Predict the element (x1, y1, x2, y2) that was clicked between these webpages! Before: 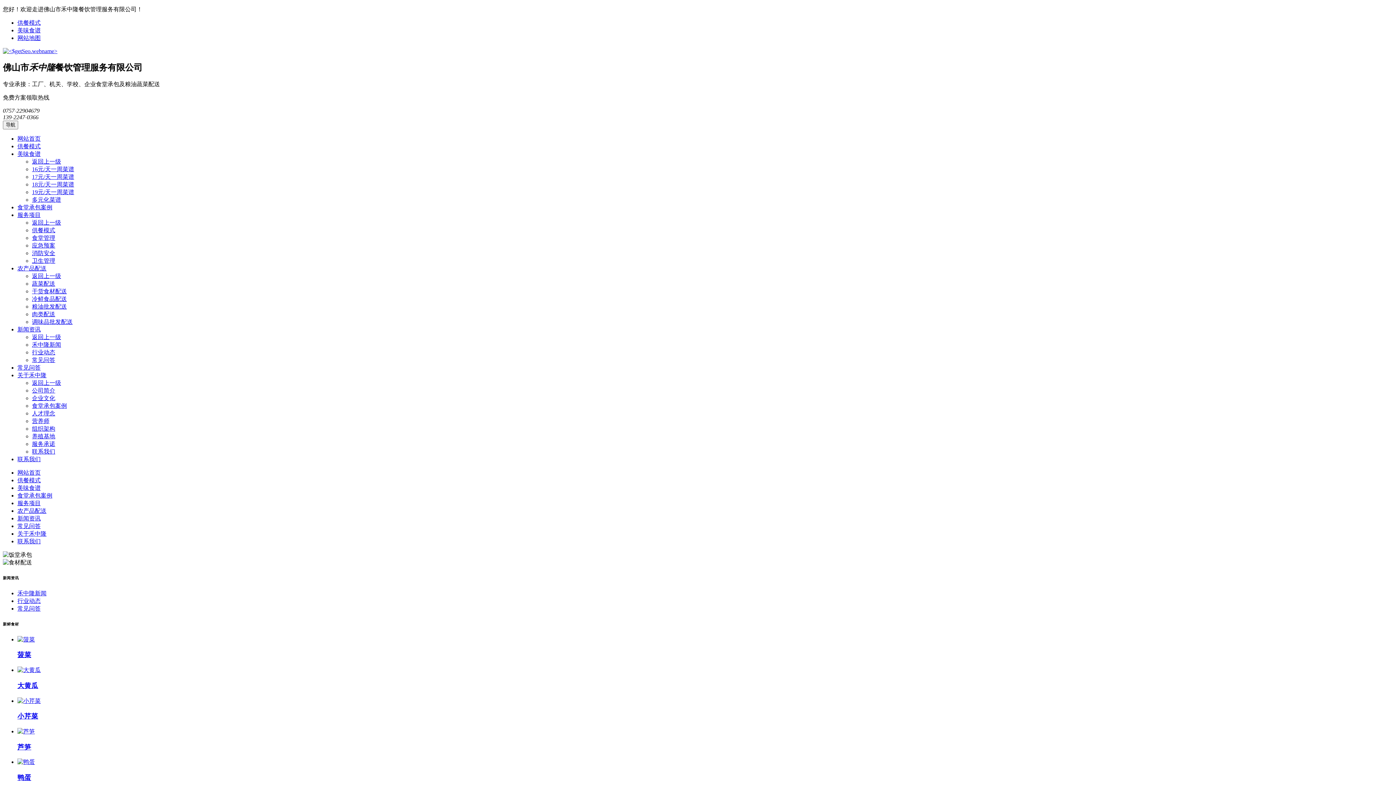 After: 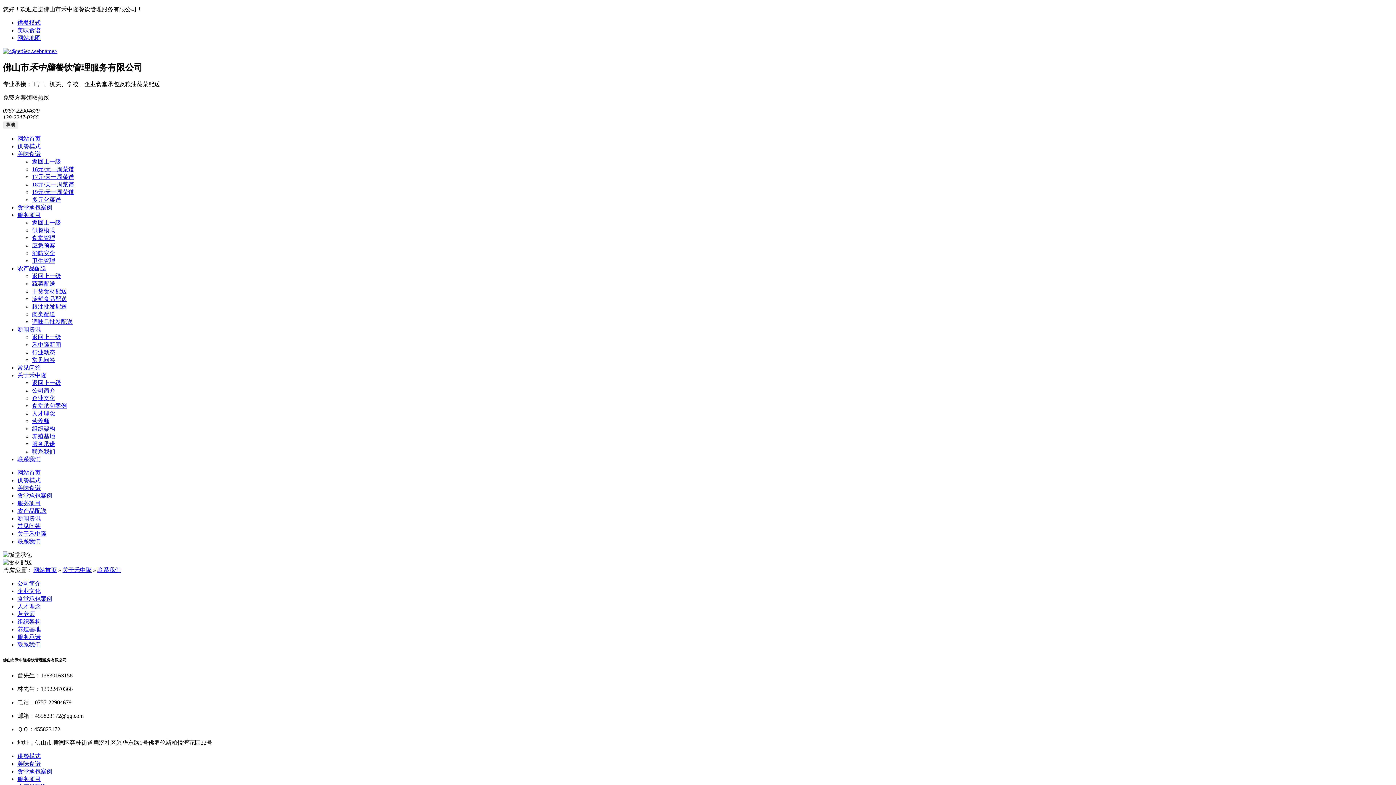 Action: bbox: (17, 538, 40, 544) label: 联系我们